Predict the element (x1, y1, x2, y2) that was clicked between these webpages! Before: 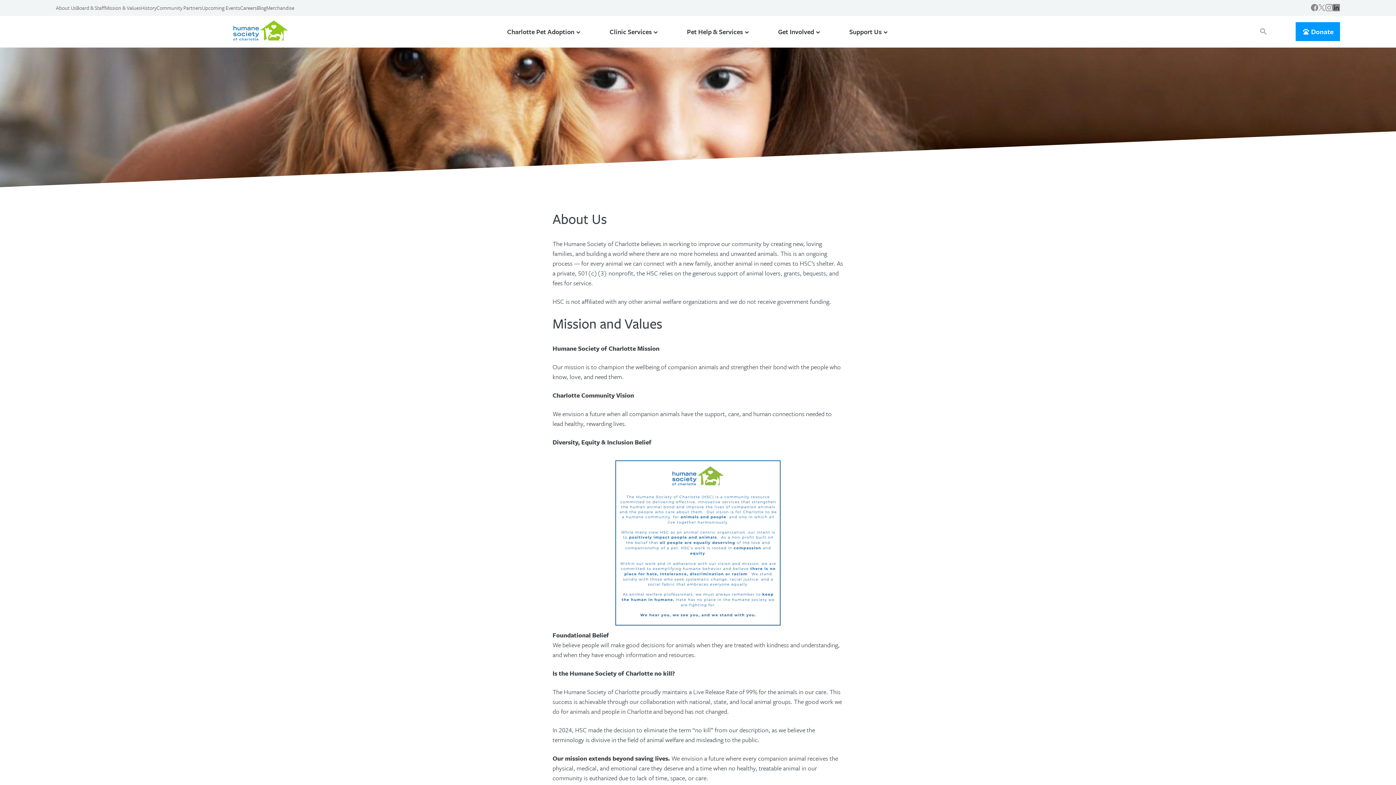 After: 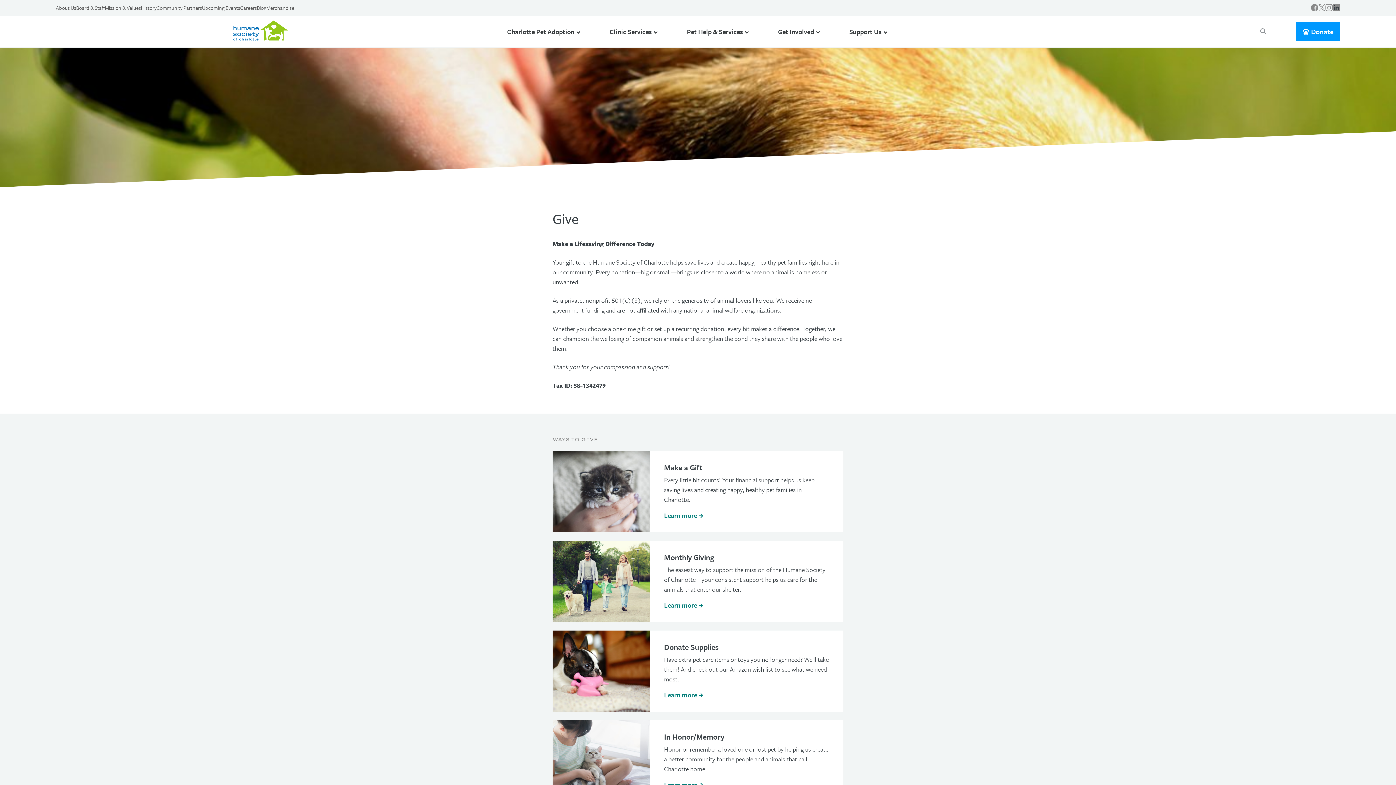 Action: bbox: (835, 16, 903, 47) label: Support Us